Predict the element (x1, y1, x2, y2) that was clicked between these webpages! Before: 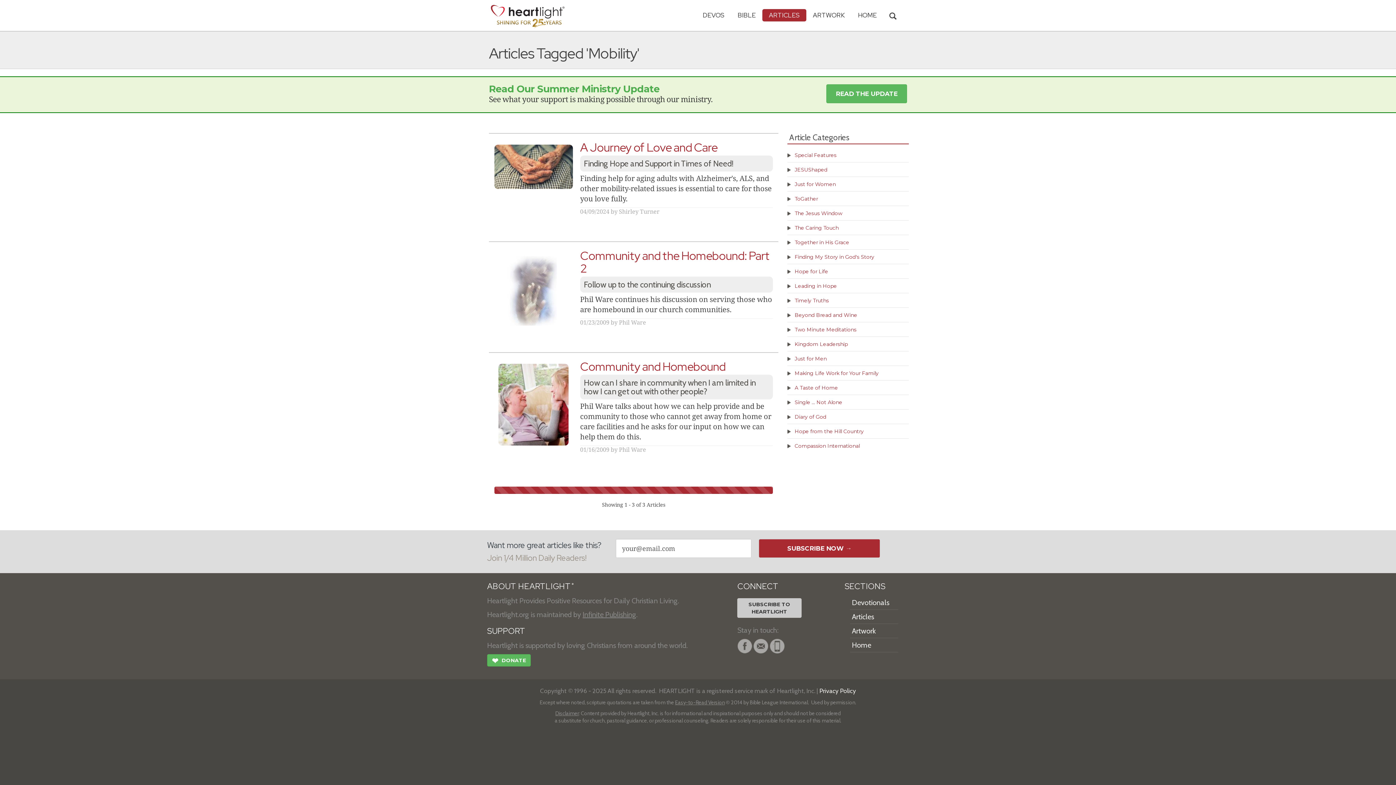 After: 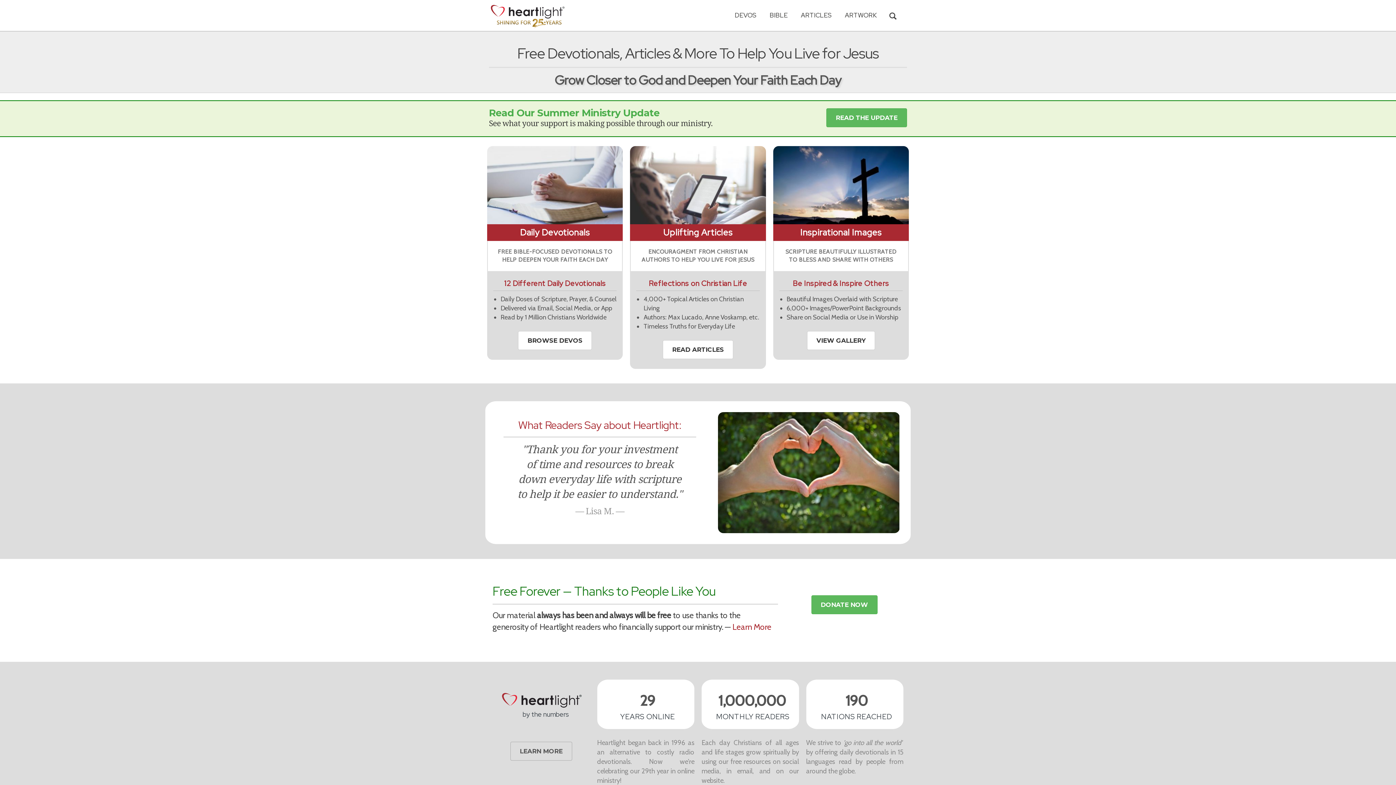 Action: bbox: (483, 0, 572, 30)